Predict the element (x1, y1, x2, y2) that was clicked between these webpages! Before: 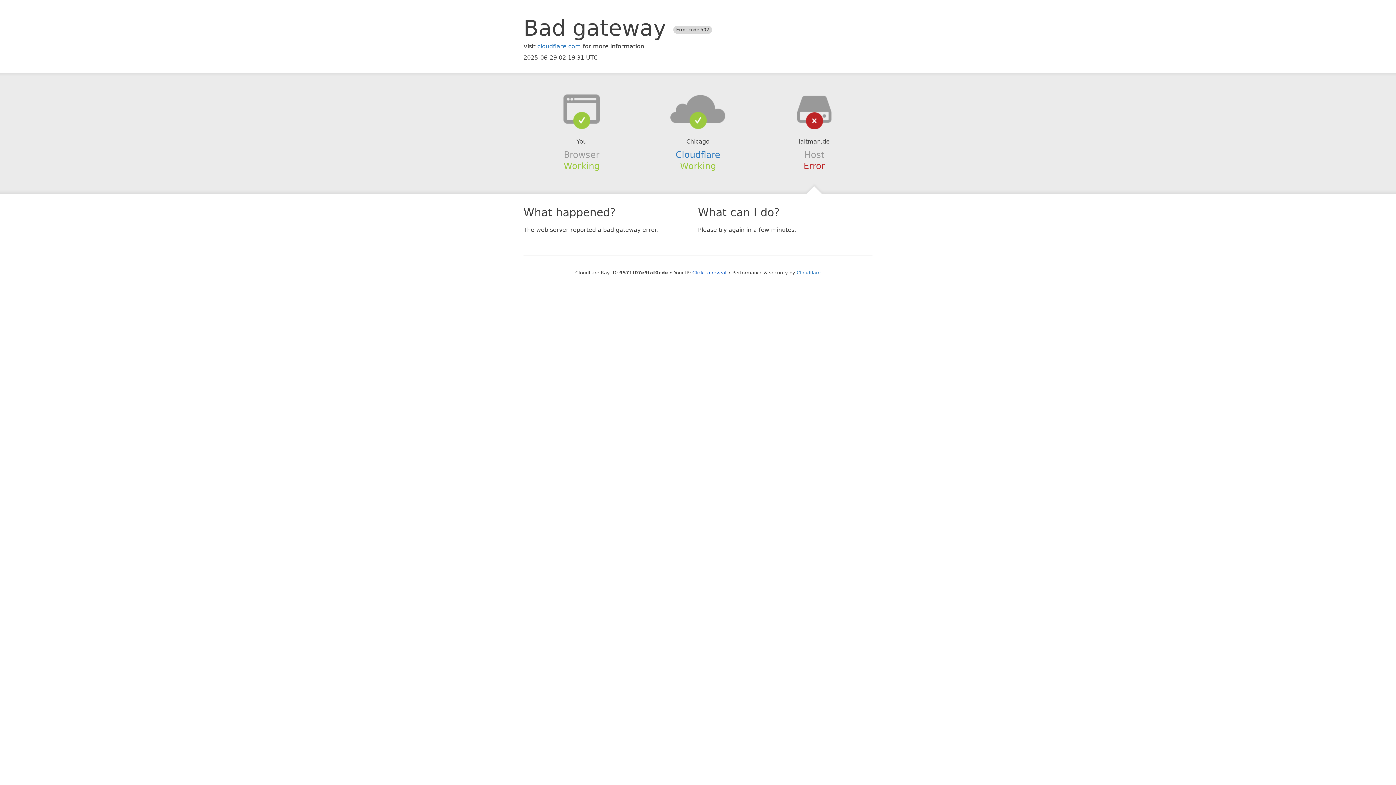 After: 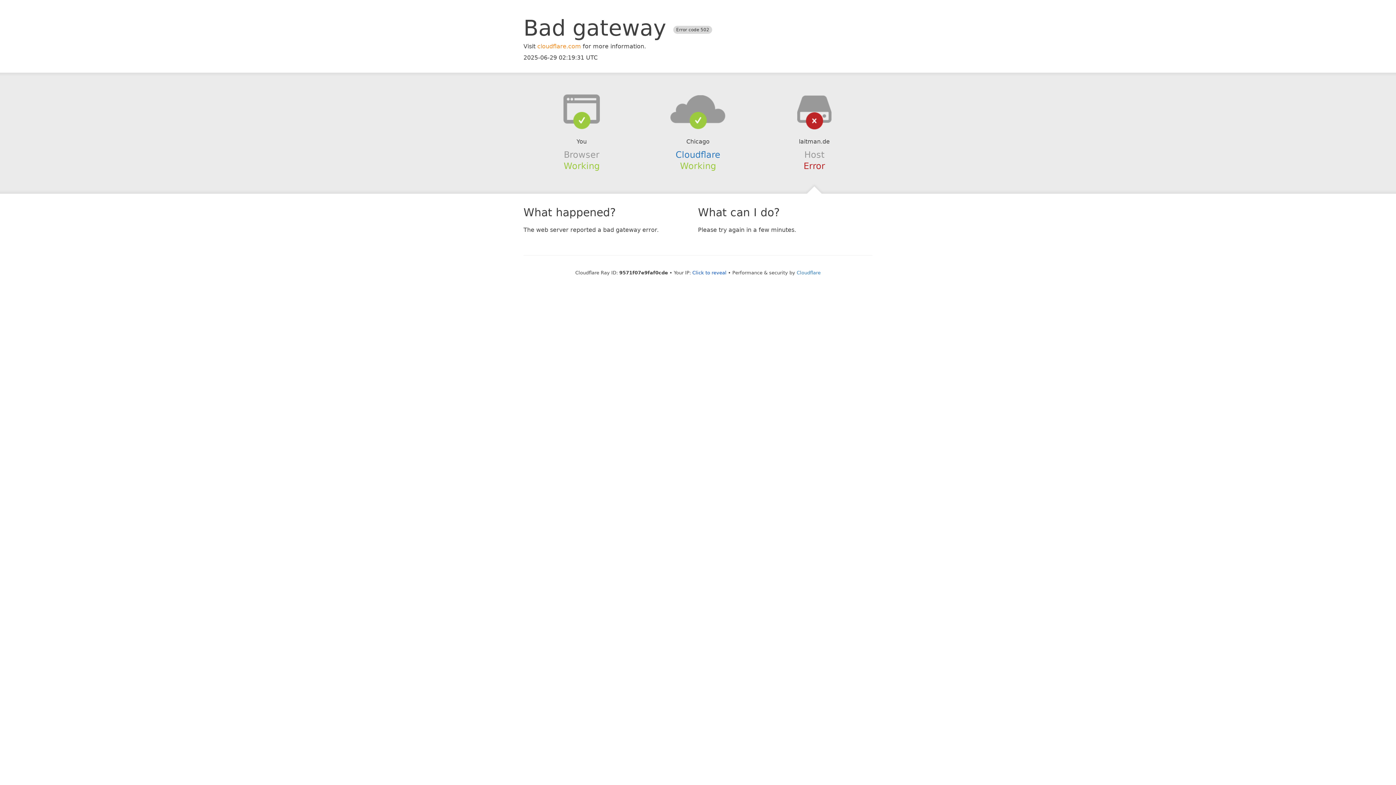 Action: bbox: (537, 42, 581, 49) label: cloudflare.com